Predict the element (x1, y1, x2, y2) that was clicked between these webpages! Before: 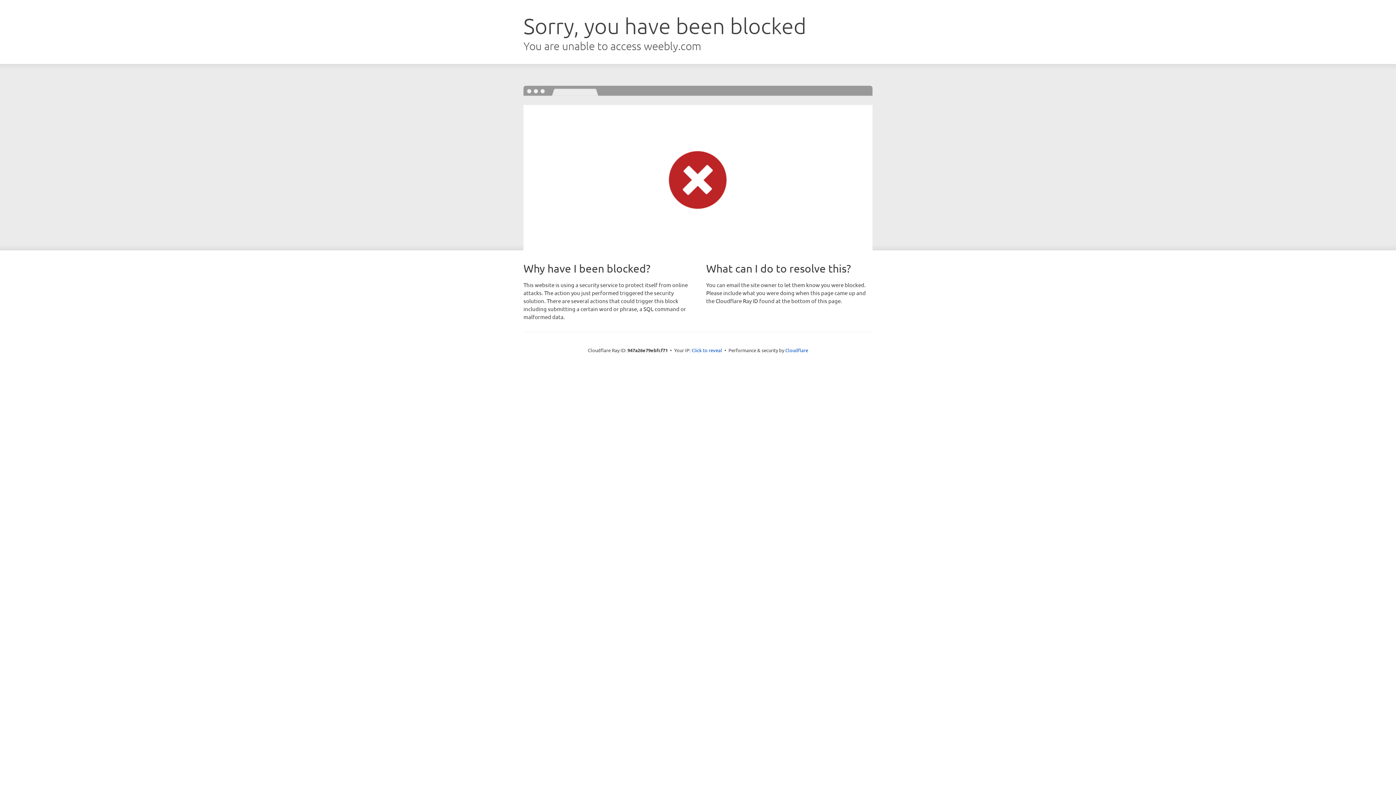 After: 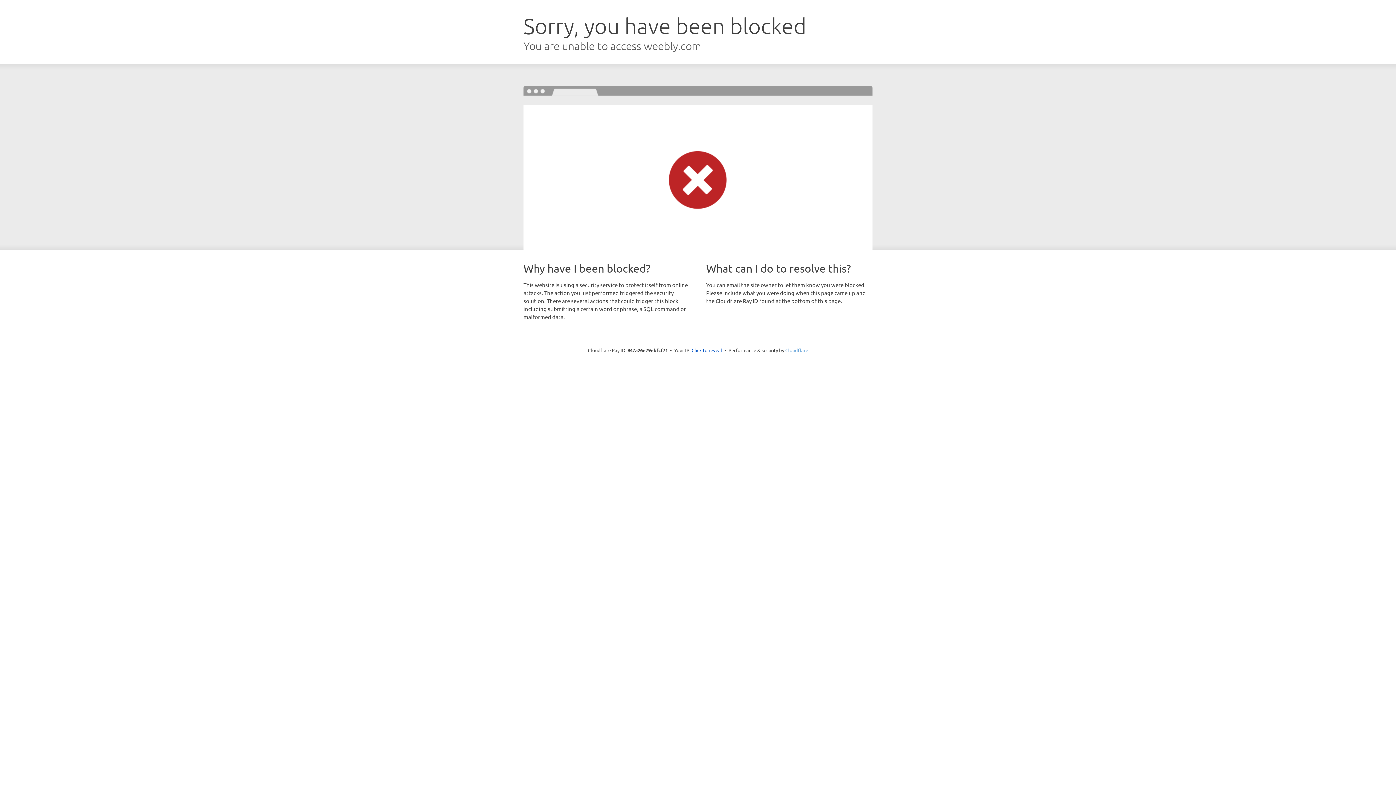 Action: label: Cloudflare bbox: (785, 347, 808, 353)